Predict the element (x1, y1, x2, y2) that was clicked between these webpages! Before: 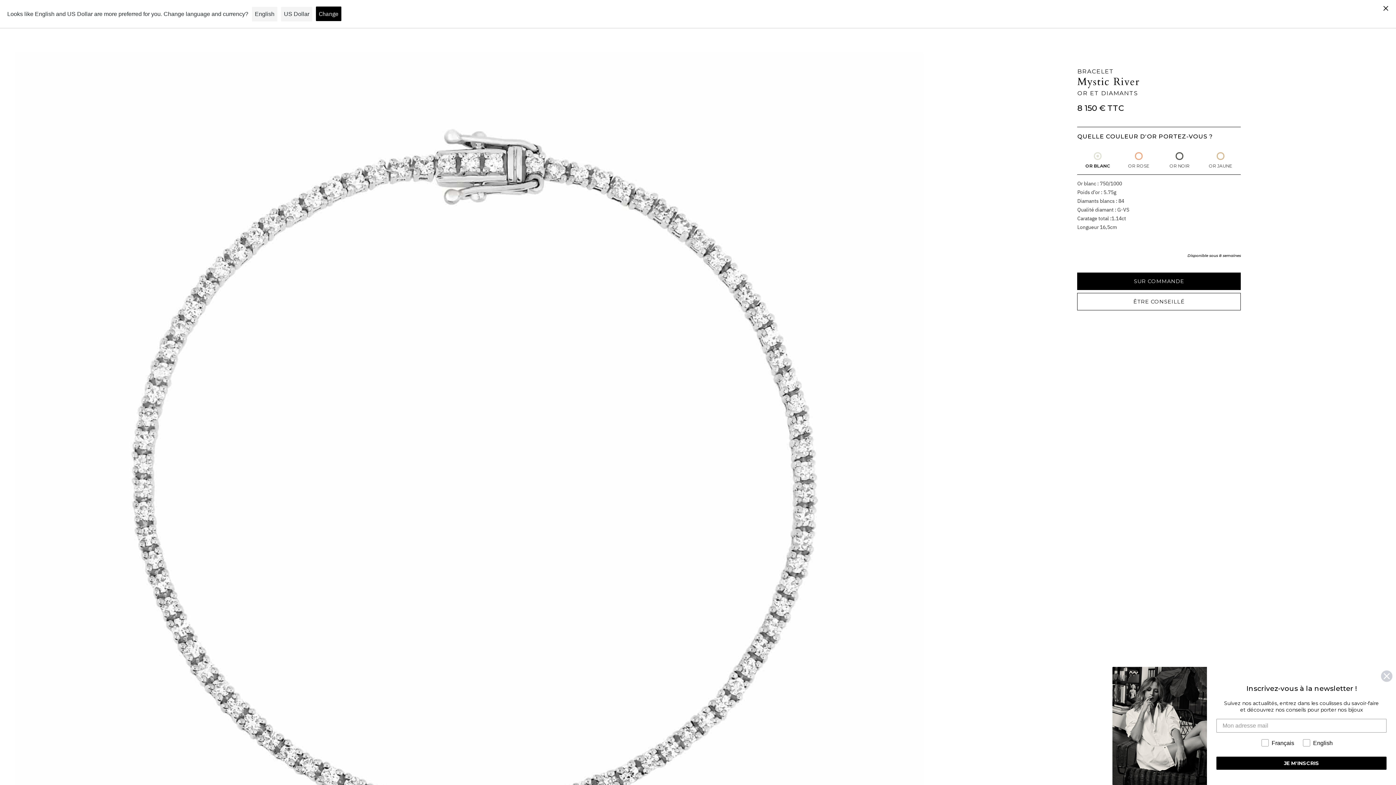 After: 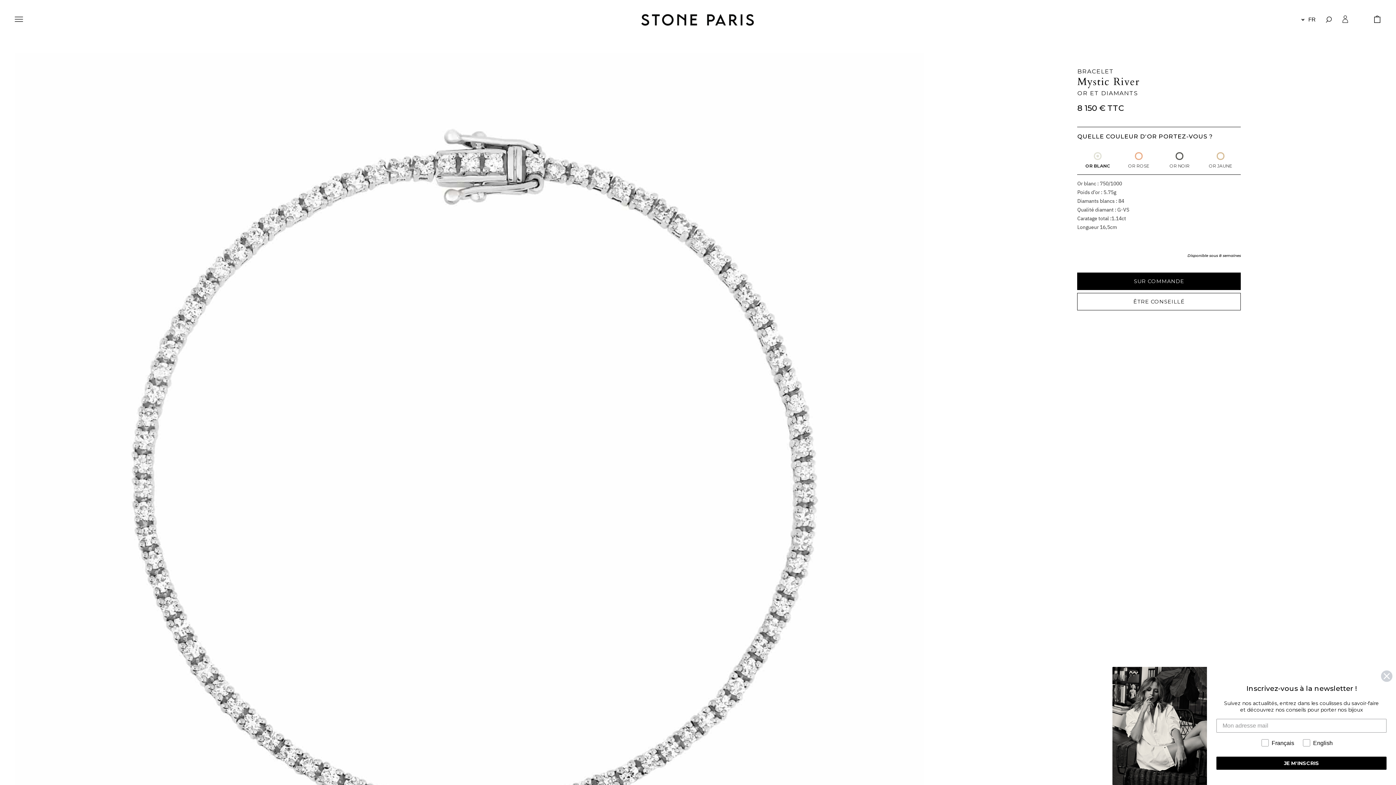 Action: bbox: (1095, 153, 1100, 159)